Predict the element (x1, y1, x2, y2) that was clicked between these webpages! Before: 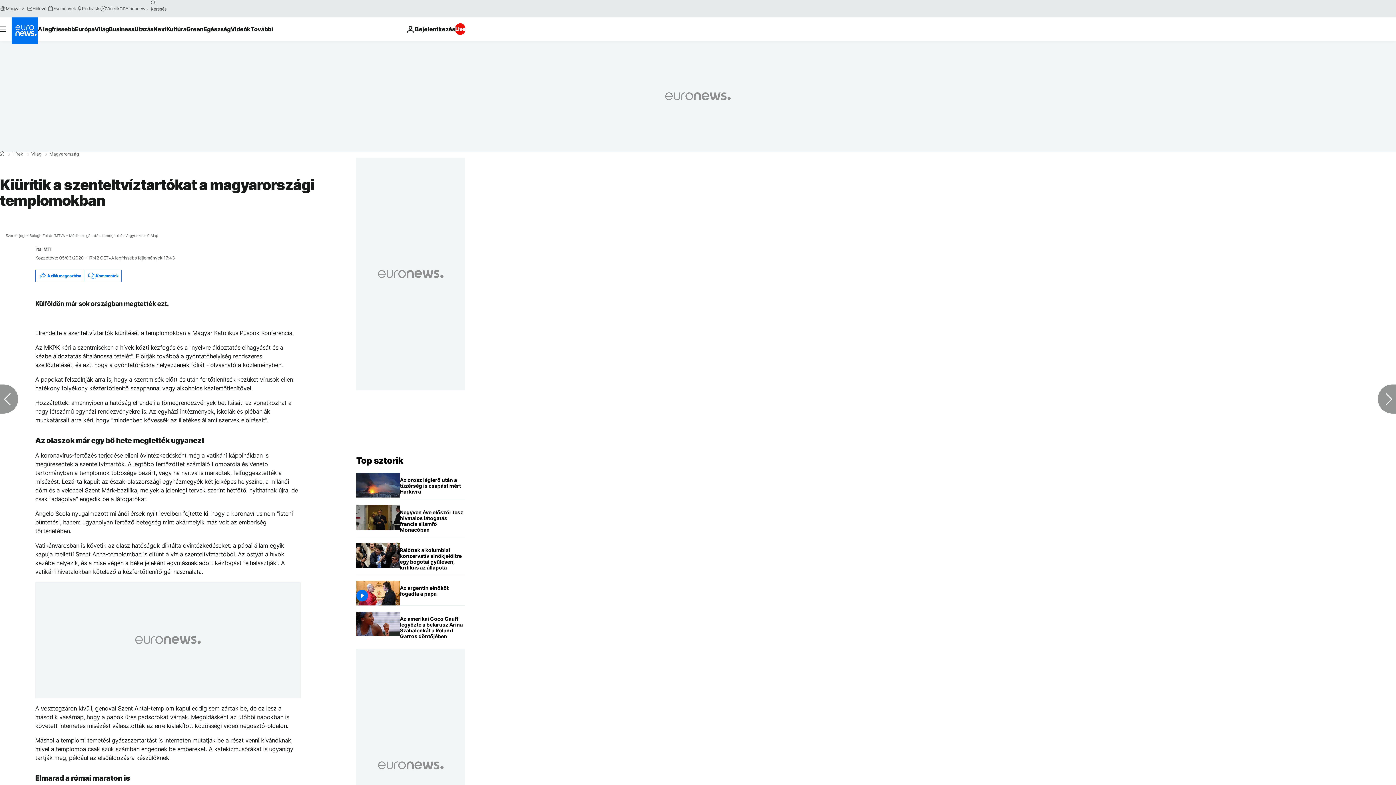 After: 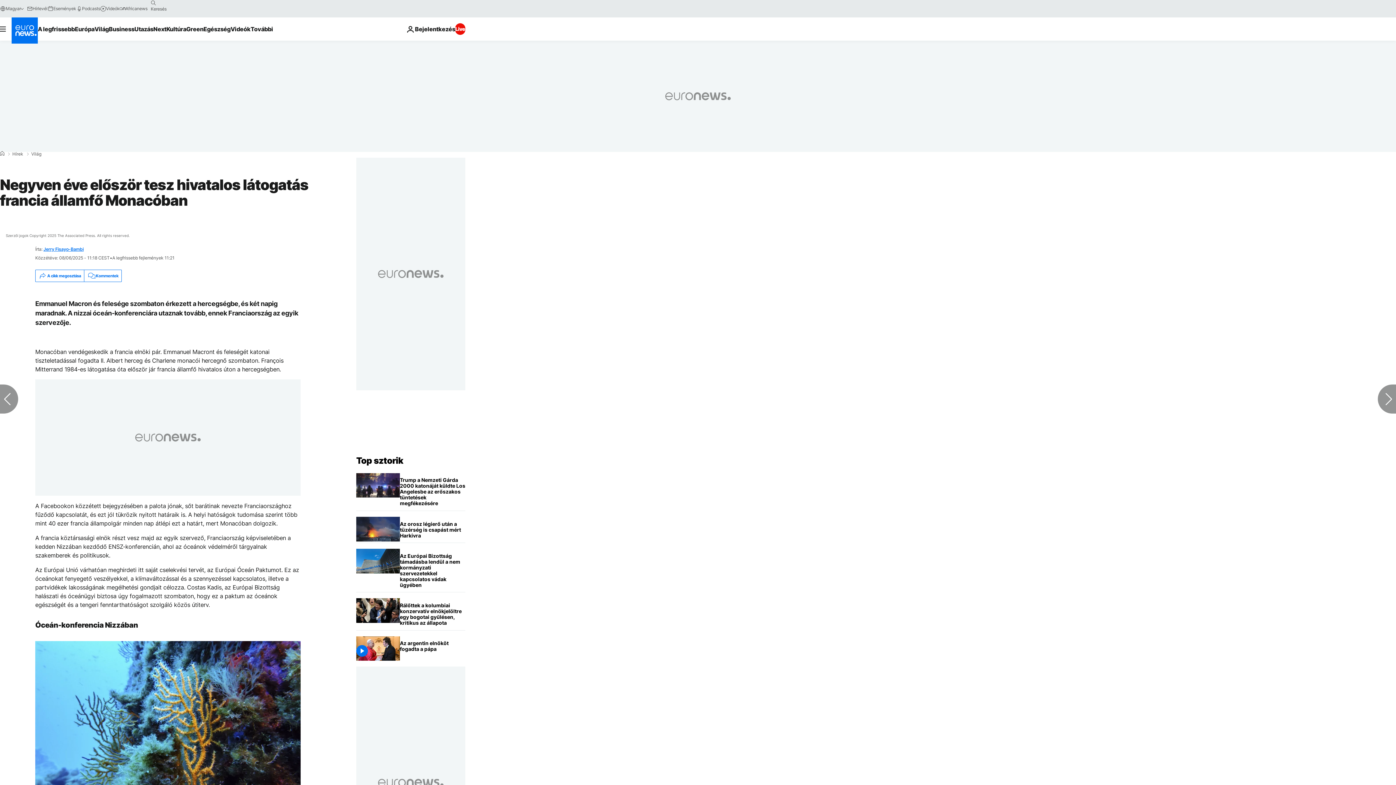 Action: bbox: (400, 505, 465, 537) label: Negyven éve először tesz hivatalos látogatás francia államfő Monacóban